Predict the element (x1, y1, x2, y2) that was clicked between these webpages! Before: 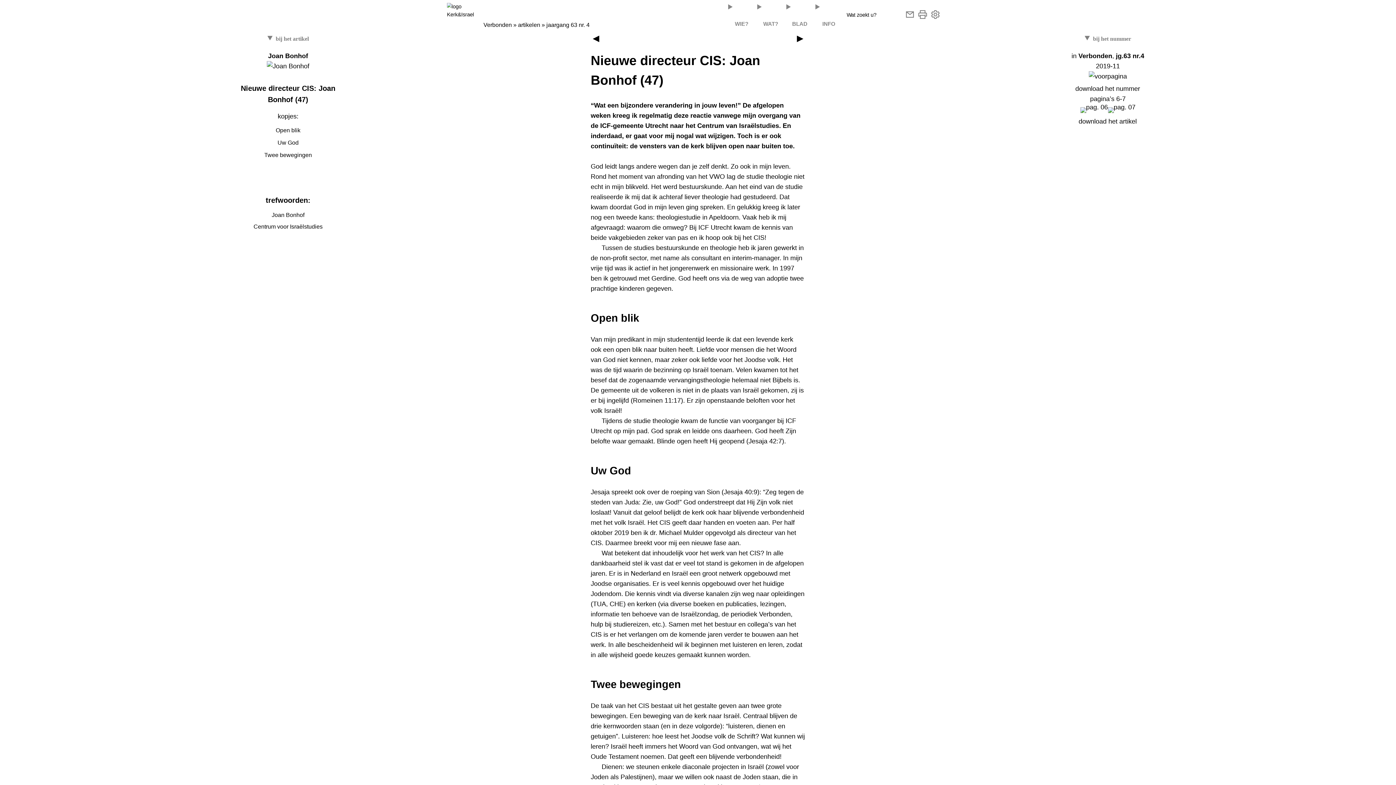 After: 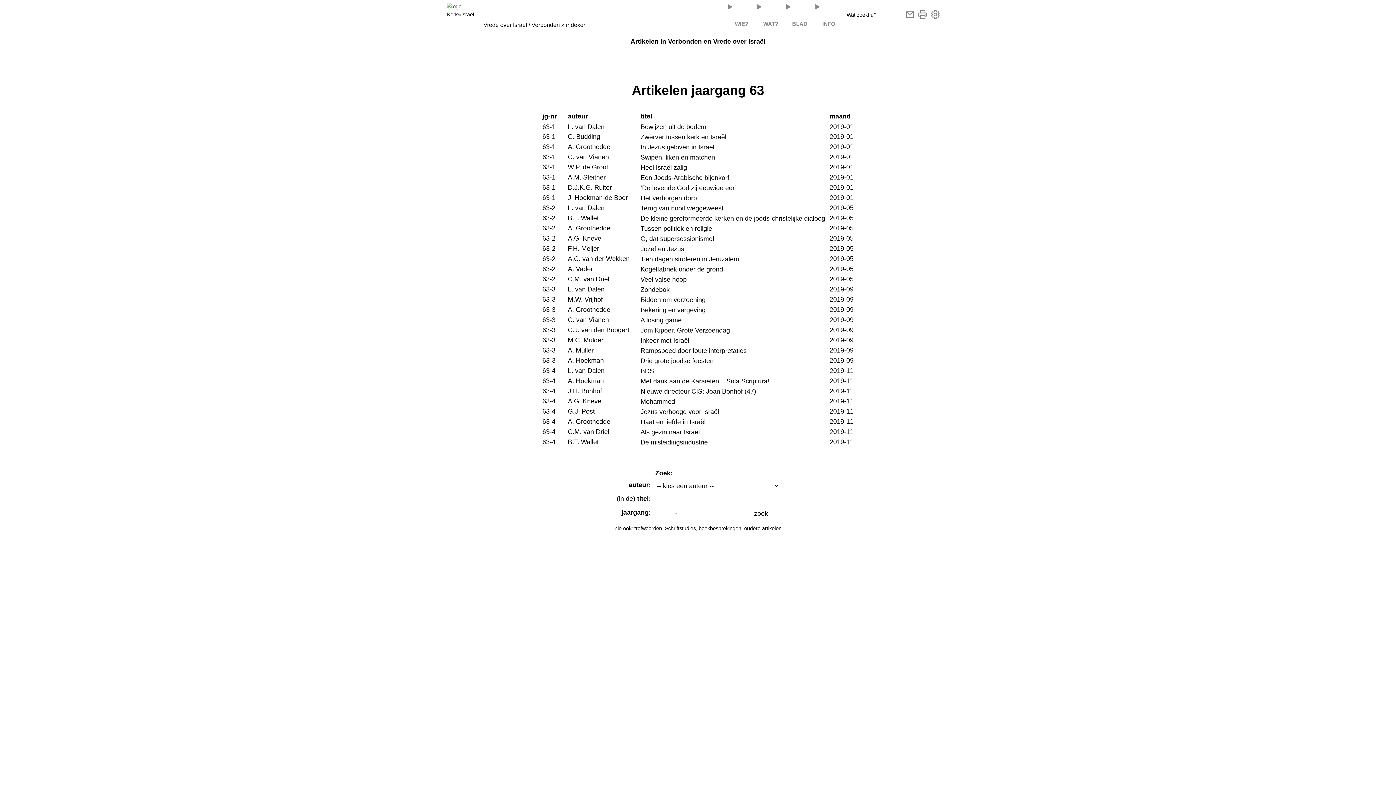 Action: bbox: (1115, 52, 1132, 59) label: jg.63